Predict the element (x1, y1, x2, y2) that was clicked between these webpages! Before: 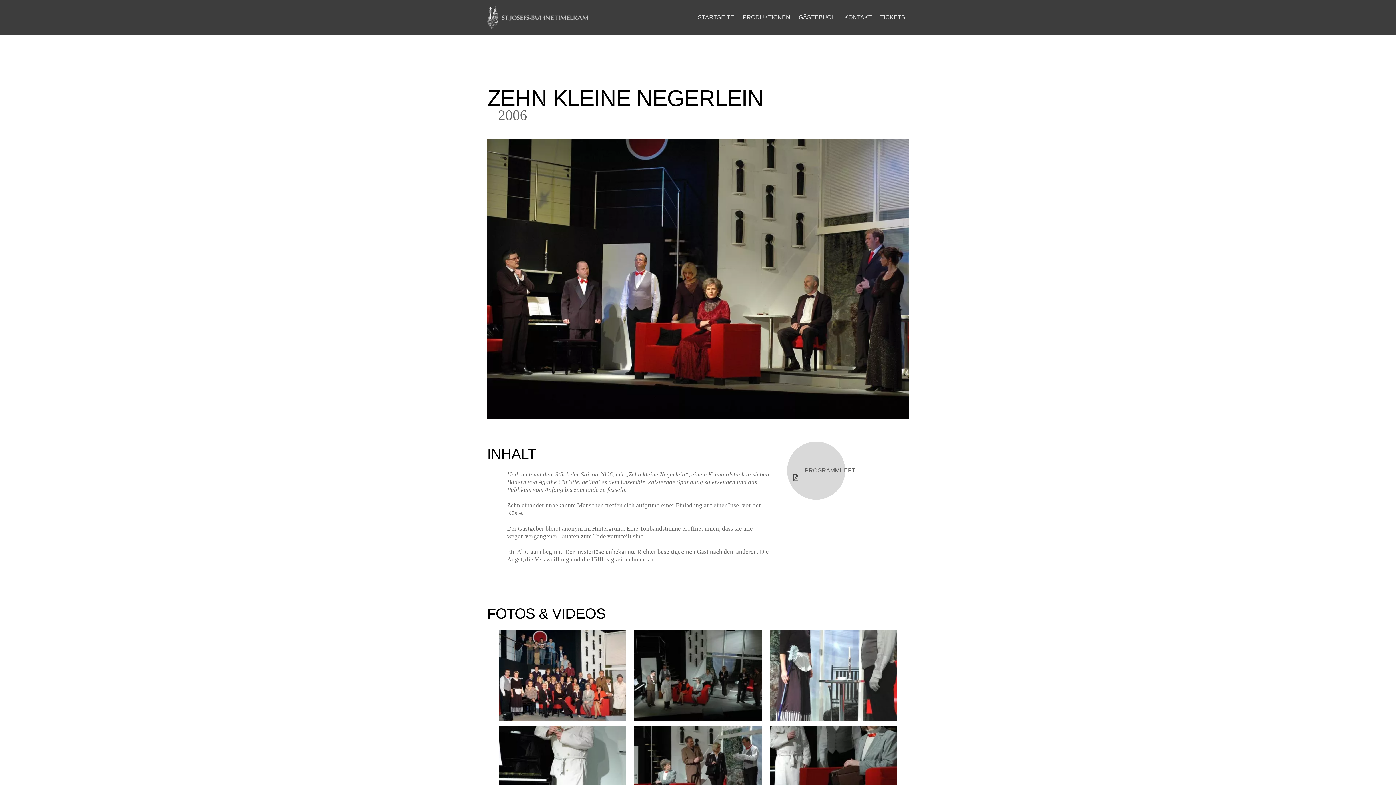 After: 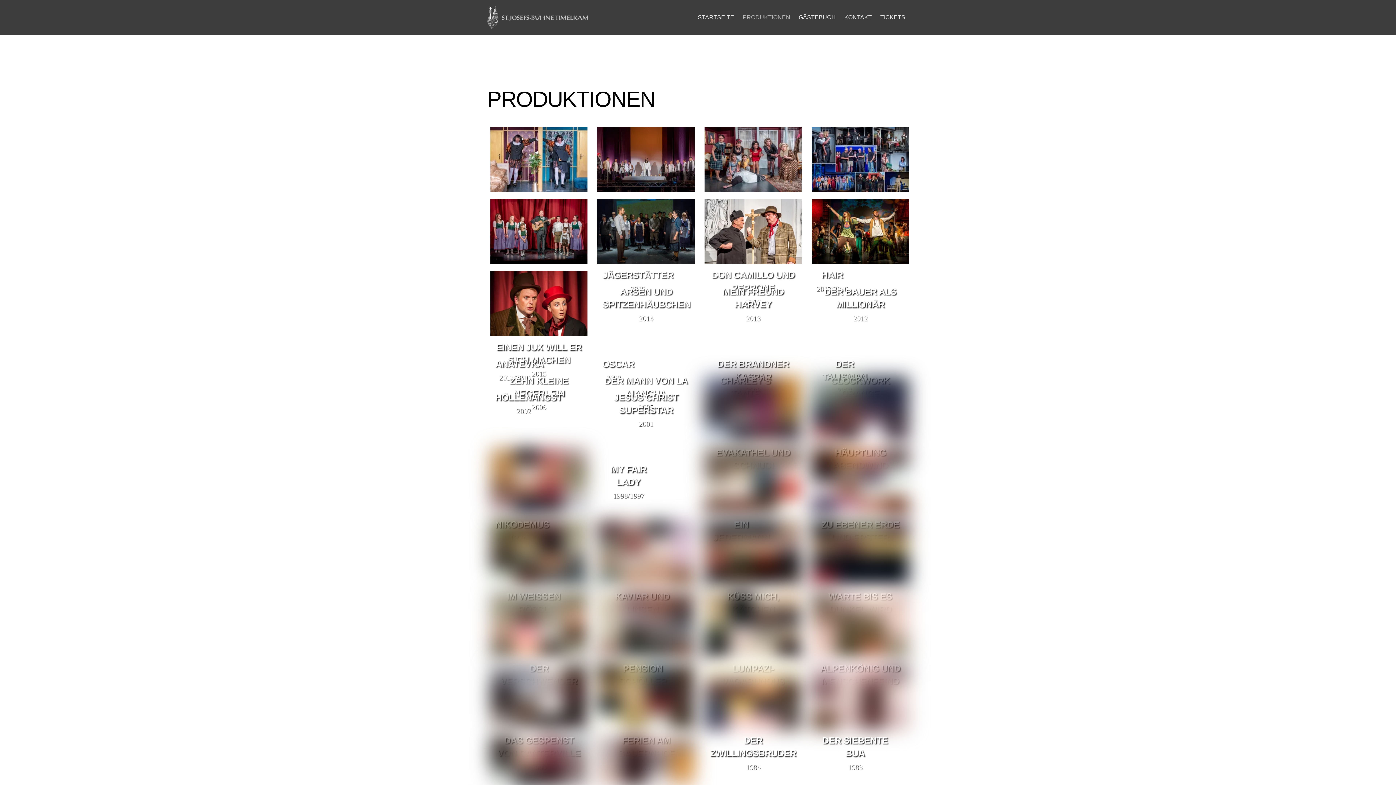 Action: label: PRODUKTIONEN bbox: (739, 9, 793, 25)